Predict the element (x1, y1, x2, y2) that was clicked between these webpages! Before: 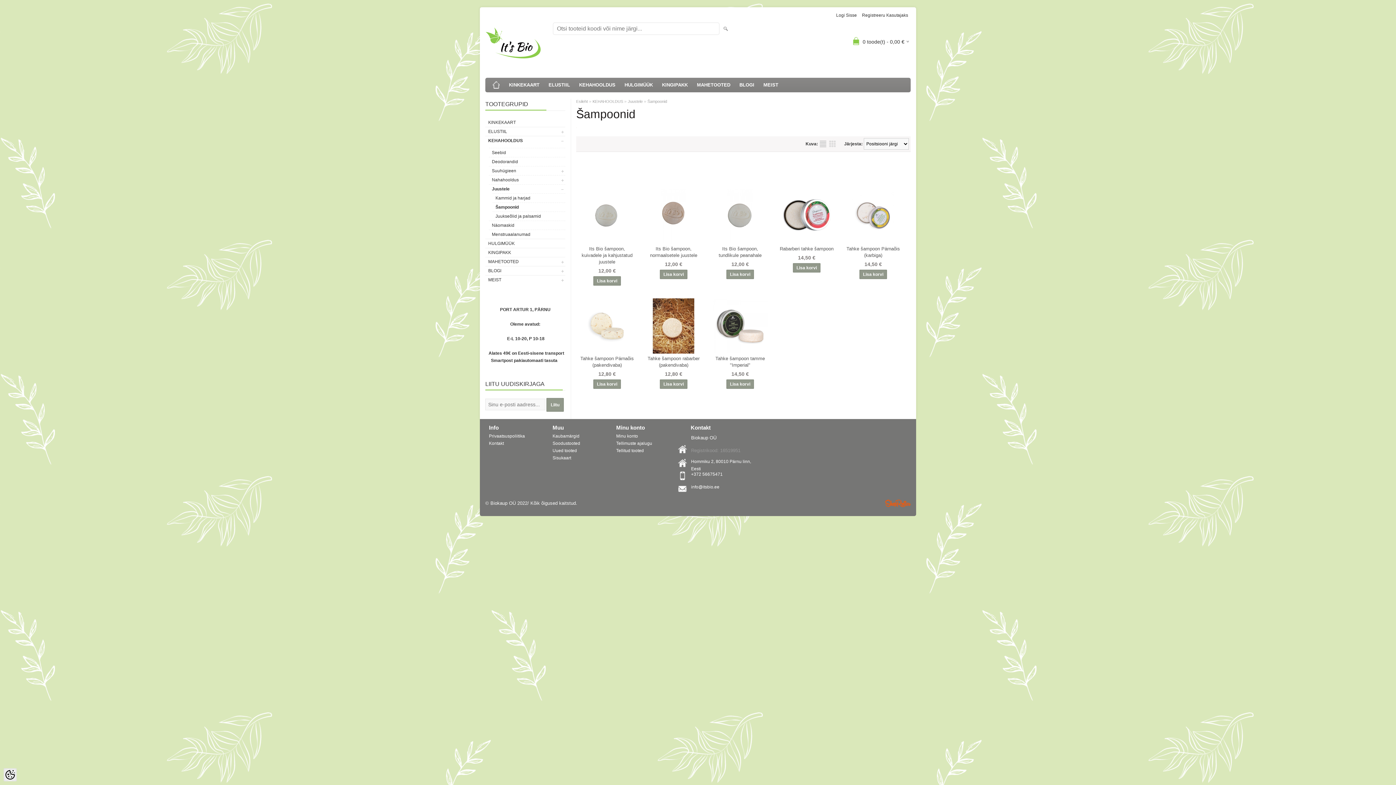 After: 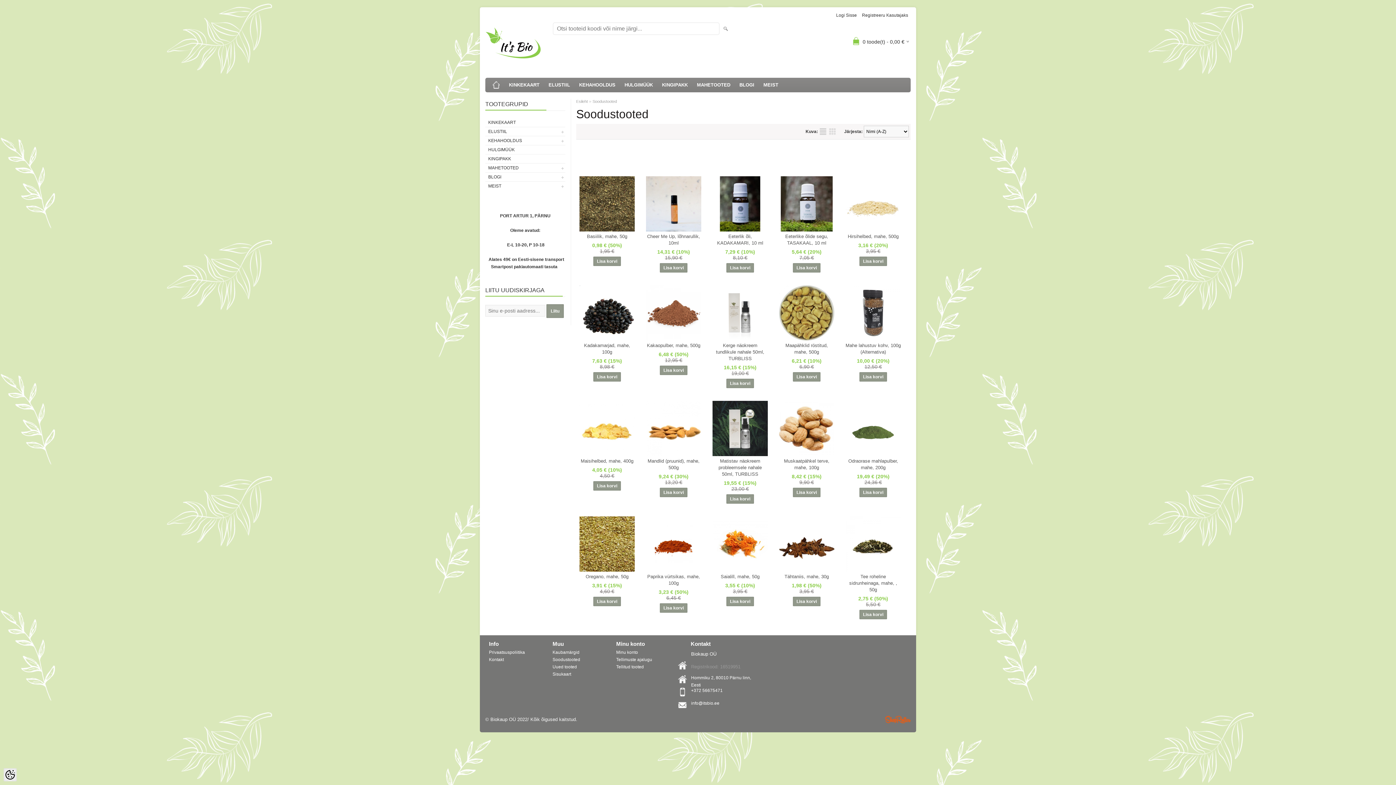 Action: label: Soodustooted bbox: (550, 440, 605, 447)